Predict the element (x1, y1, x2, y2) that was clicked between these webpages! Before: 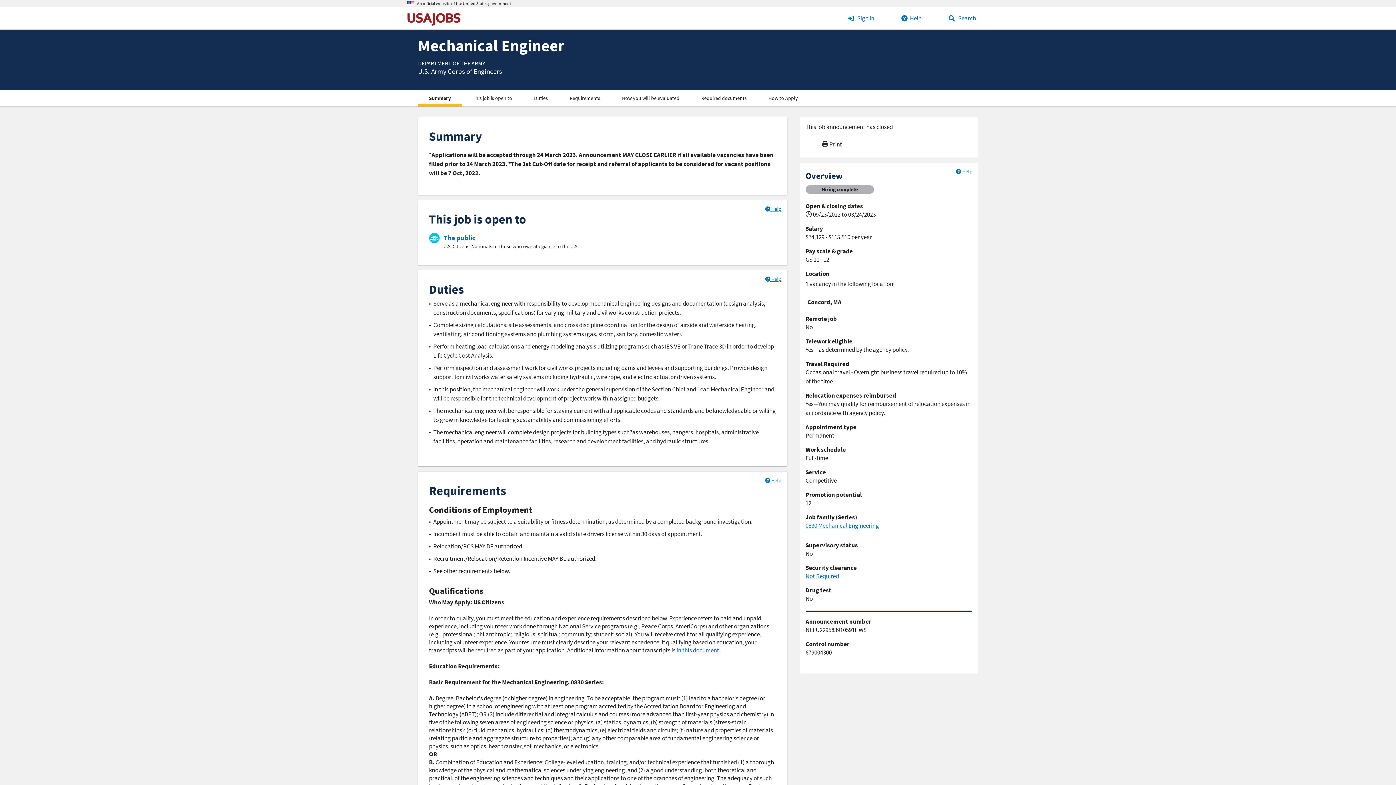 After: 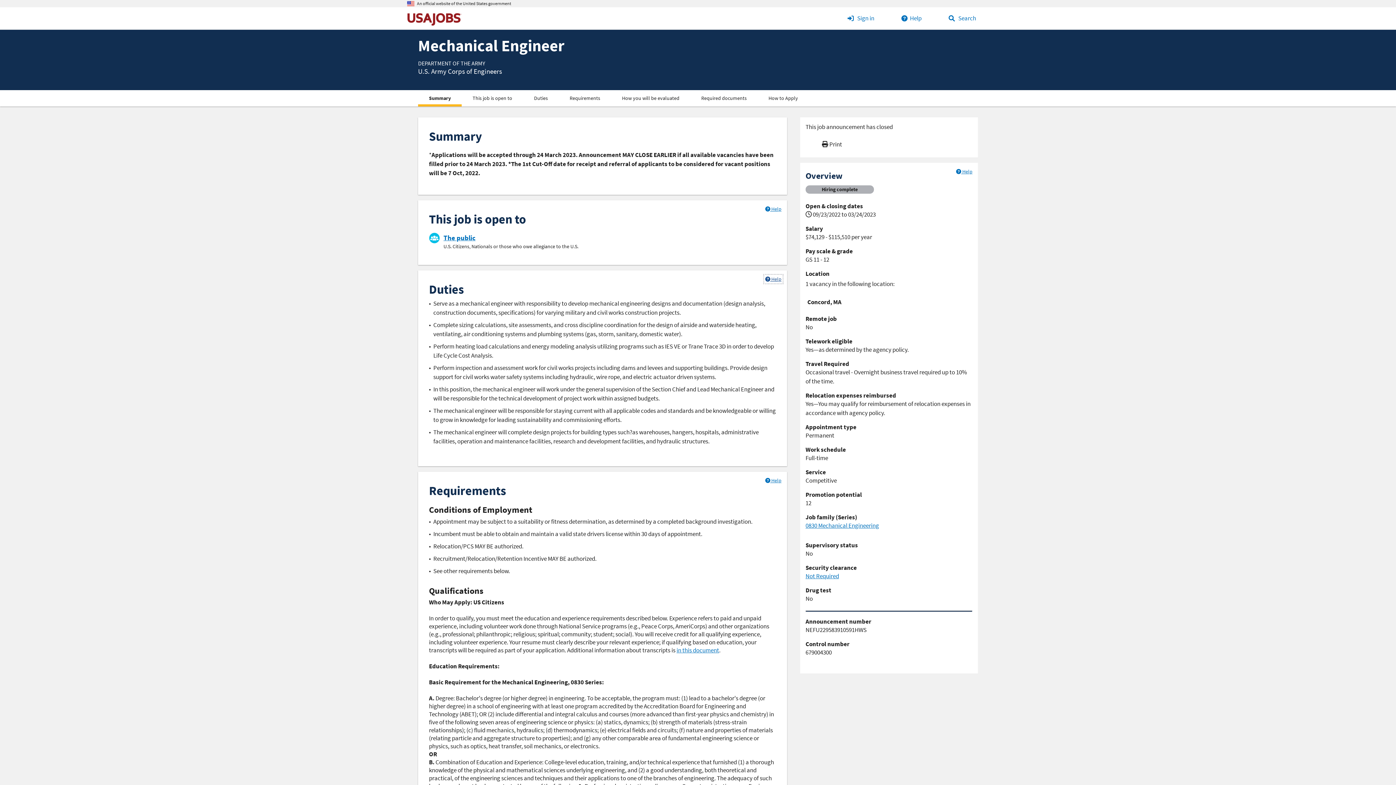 Action: label:  Help bbox: (765, 276, 781, 282)